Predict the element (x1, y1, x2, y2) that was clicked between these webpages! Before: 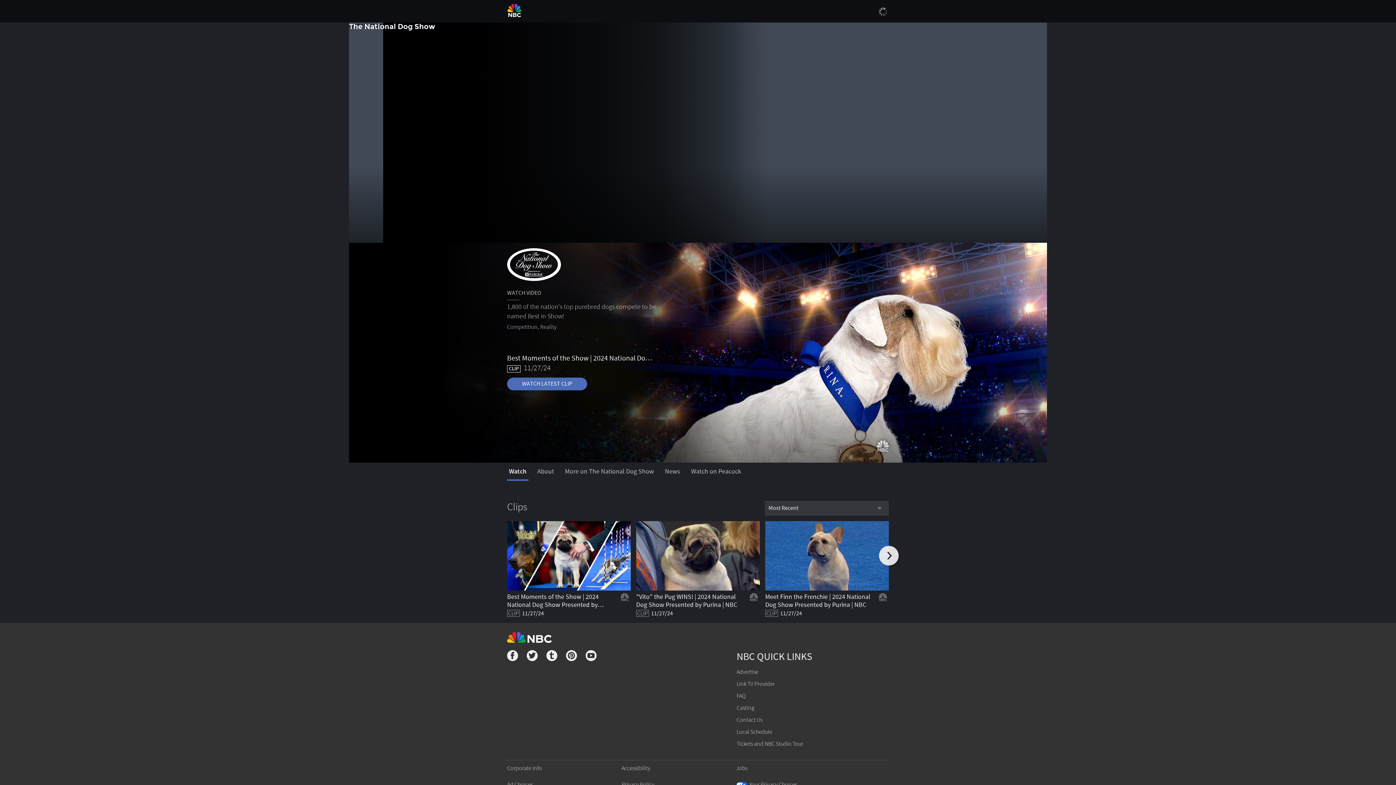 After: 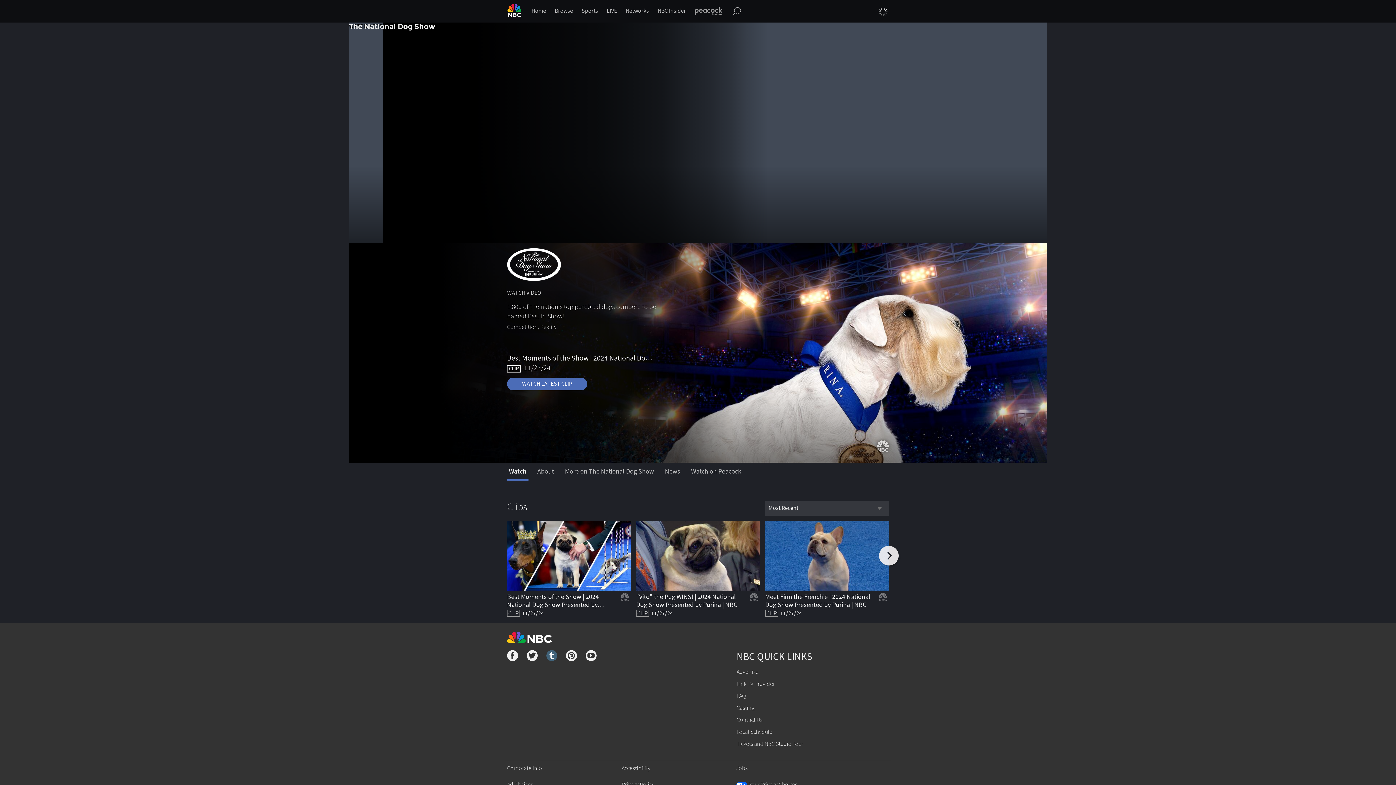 Action: bbox: (546, 650, 557, 663)